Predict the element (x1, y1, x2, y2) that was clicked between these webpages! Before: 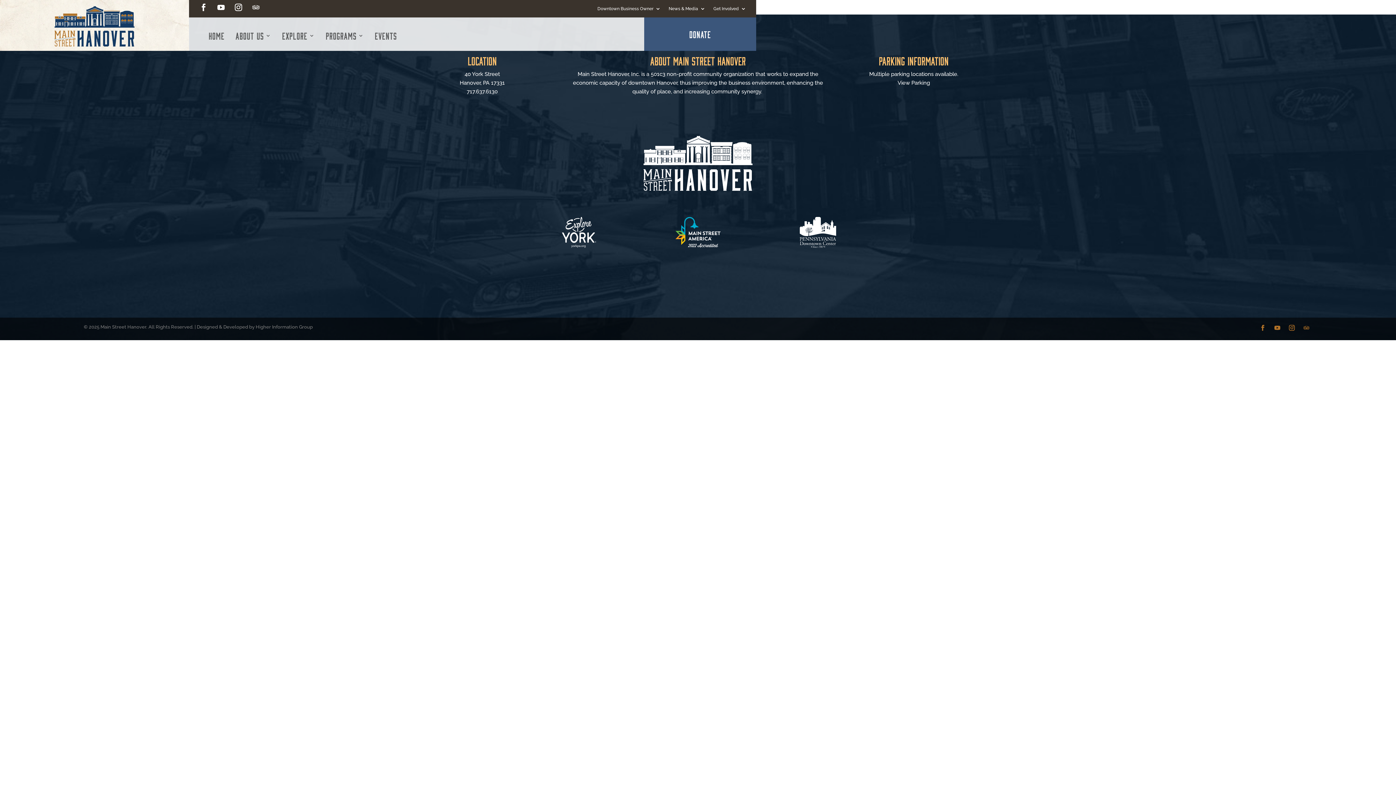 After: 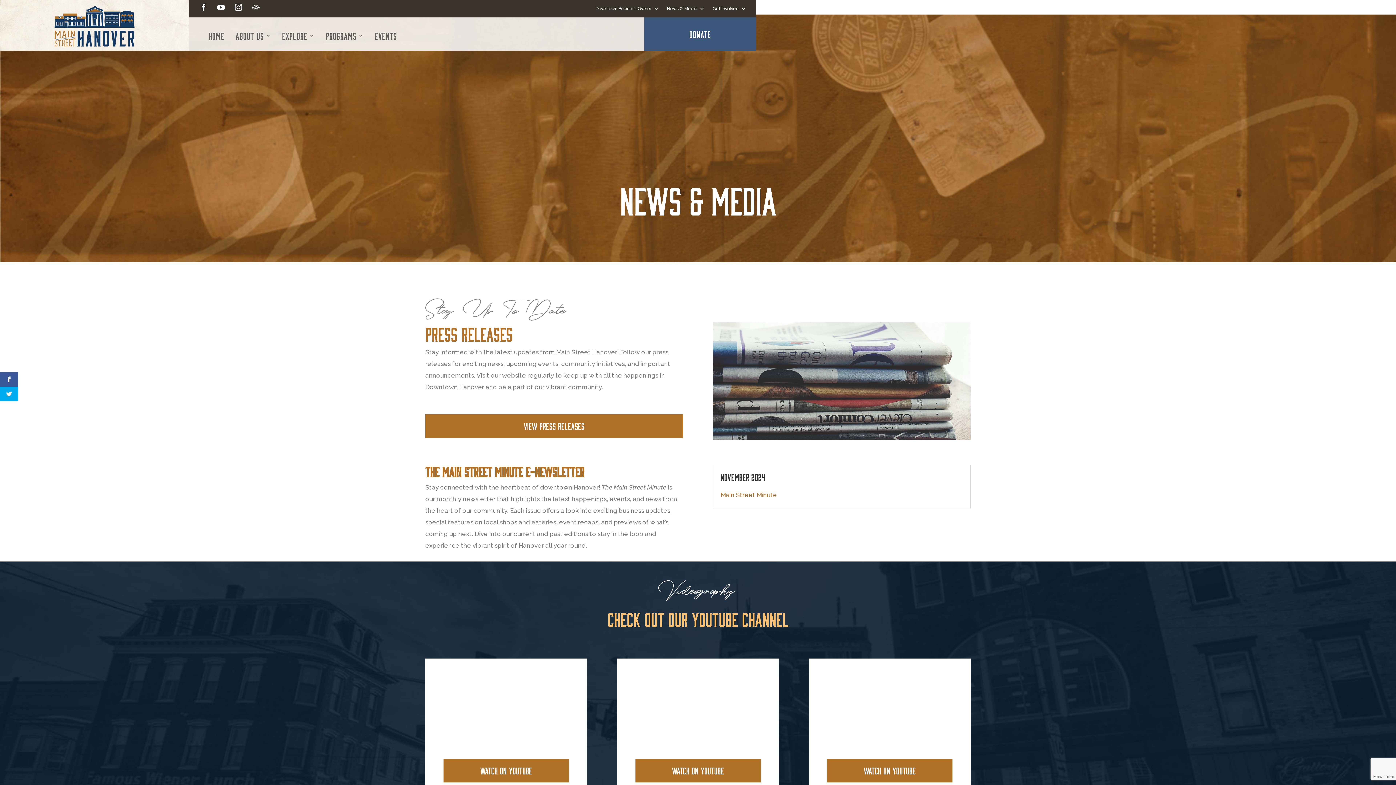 Action: label: News & Media bbox: (668, 2, 705, 14)